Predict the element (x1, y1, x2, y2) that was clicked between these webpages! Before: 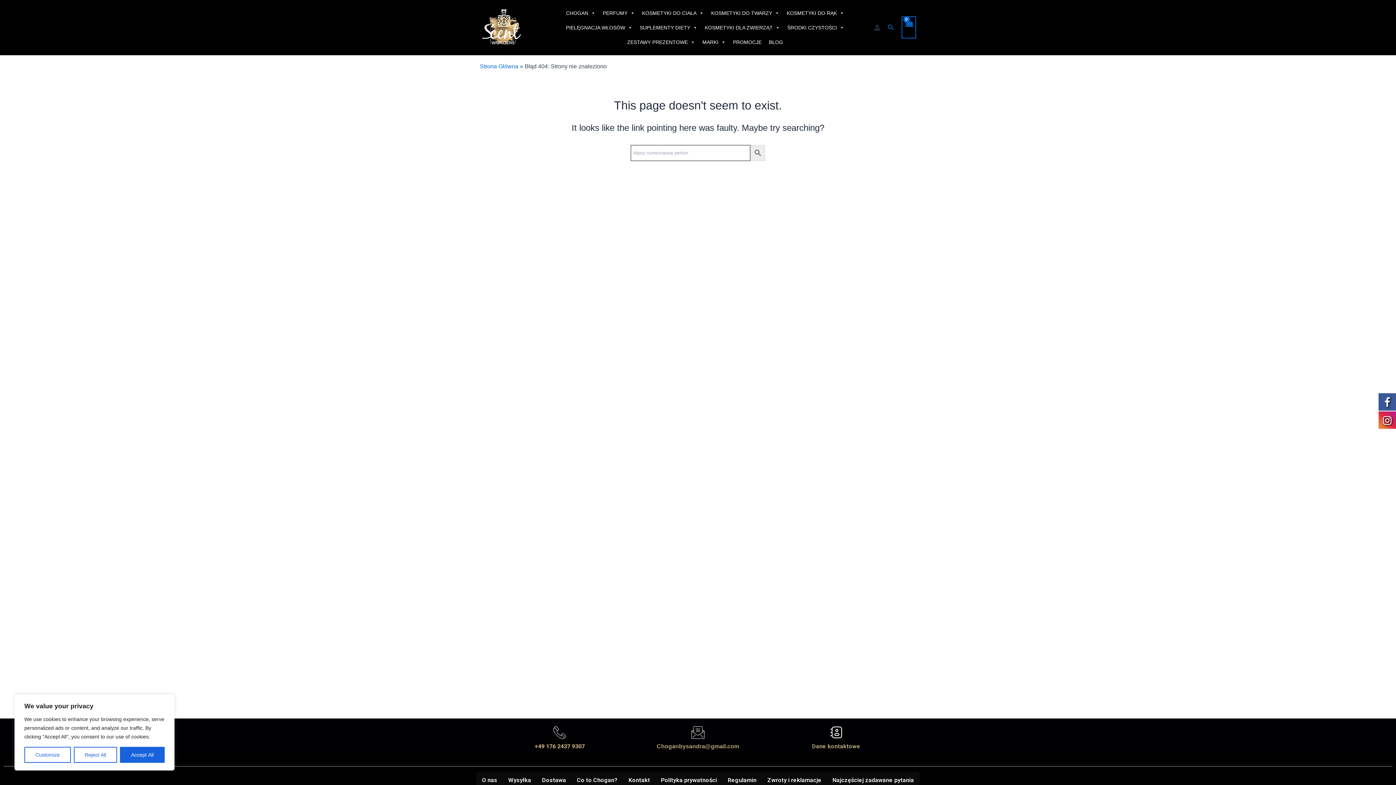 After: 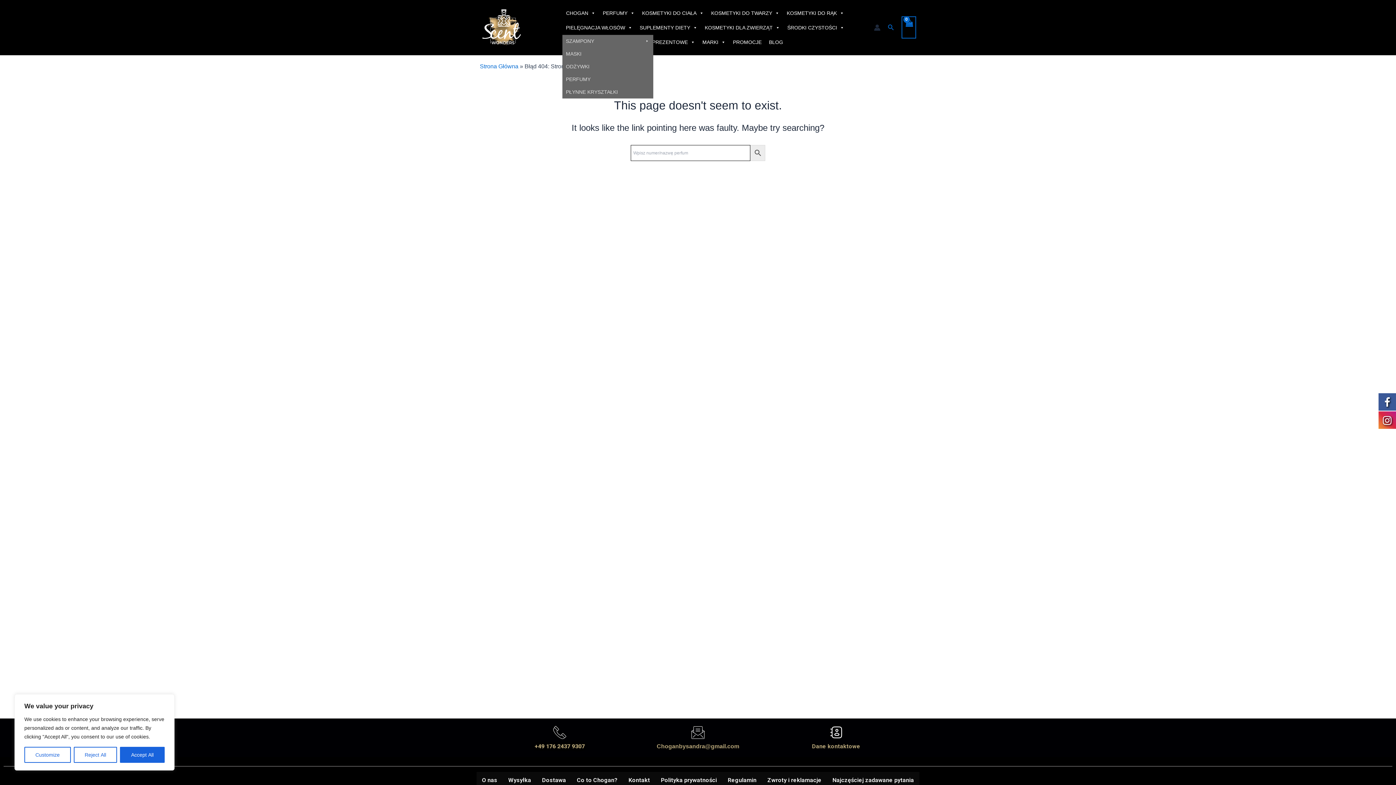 Action: bbox: (562, 20, 636, 34) label: PIELĘGNACJA WŁOSÓW